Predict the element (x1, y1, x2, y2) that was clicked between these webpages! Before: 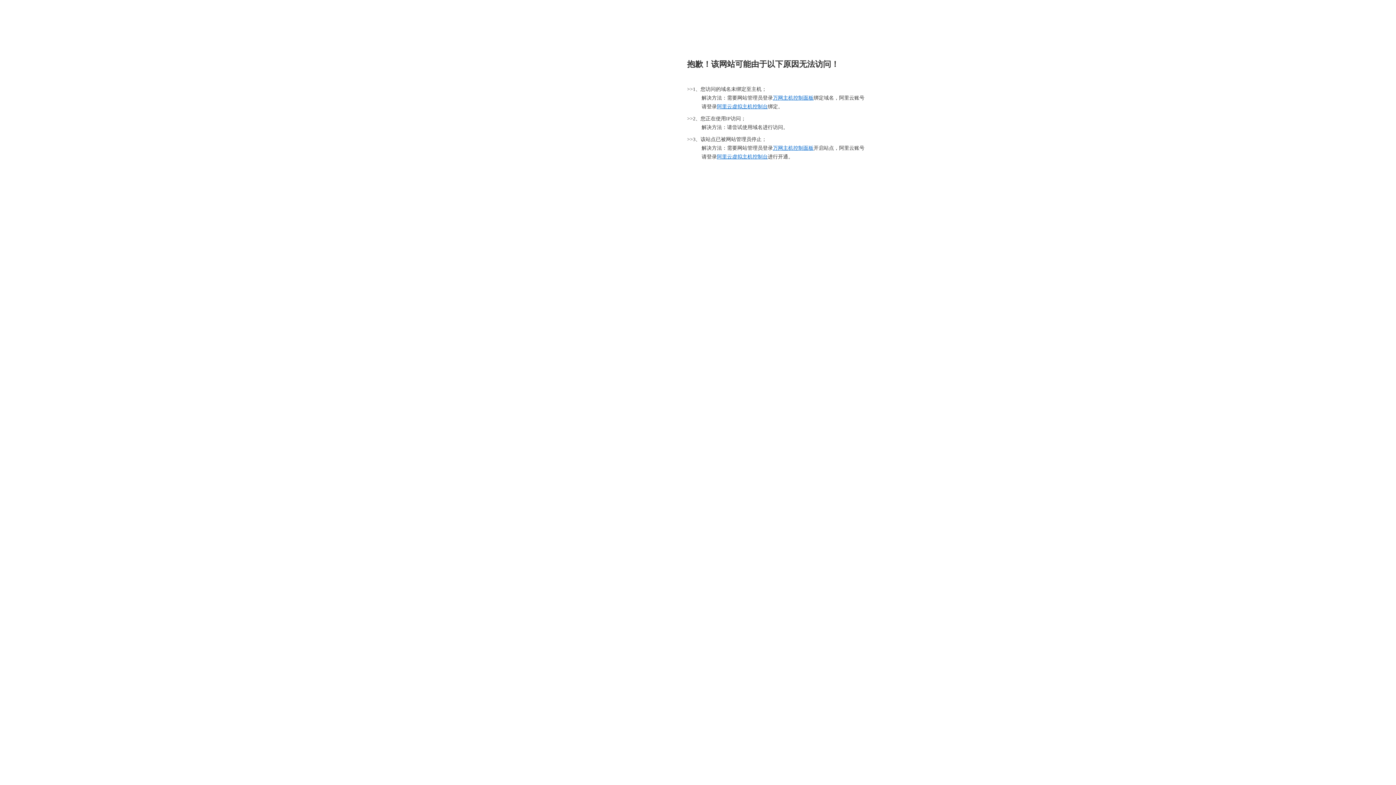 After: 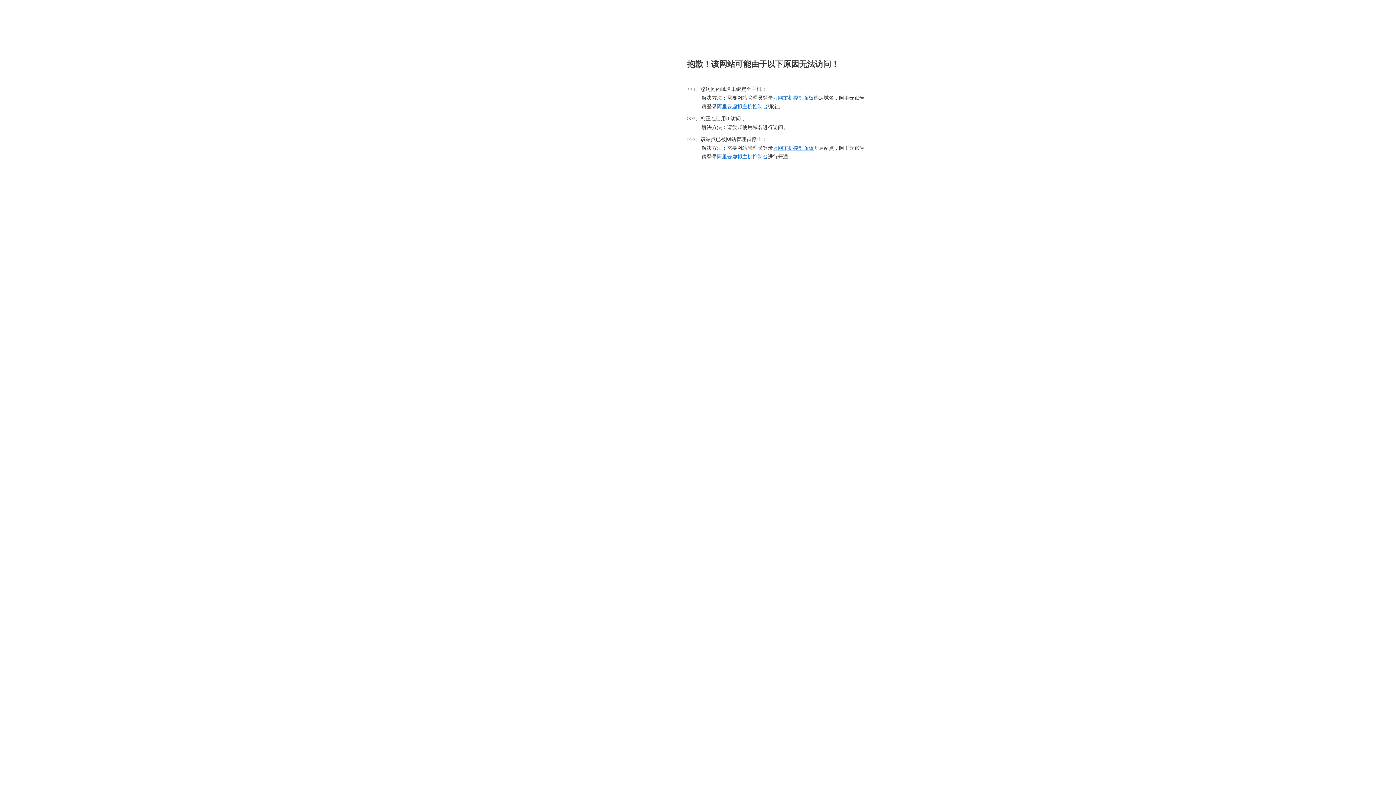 Action: bbox: (717, 154, 768, 159) label: 阿里云虚拟主机控制台